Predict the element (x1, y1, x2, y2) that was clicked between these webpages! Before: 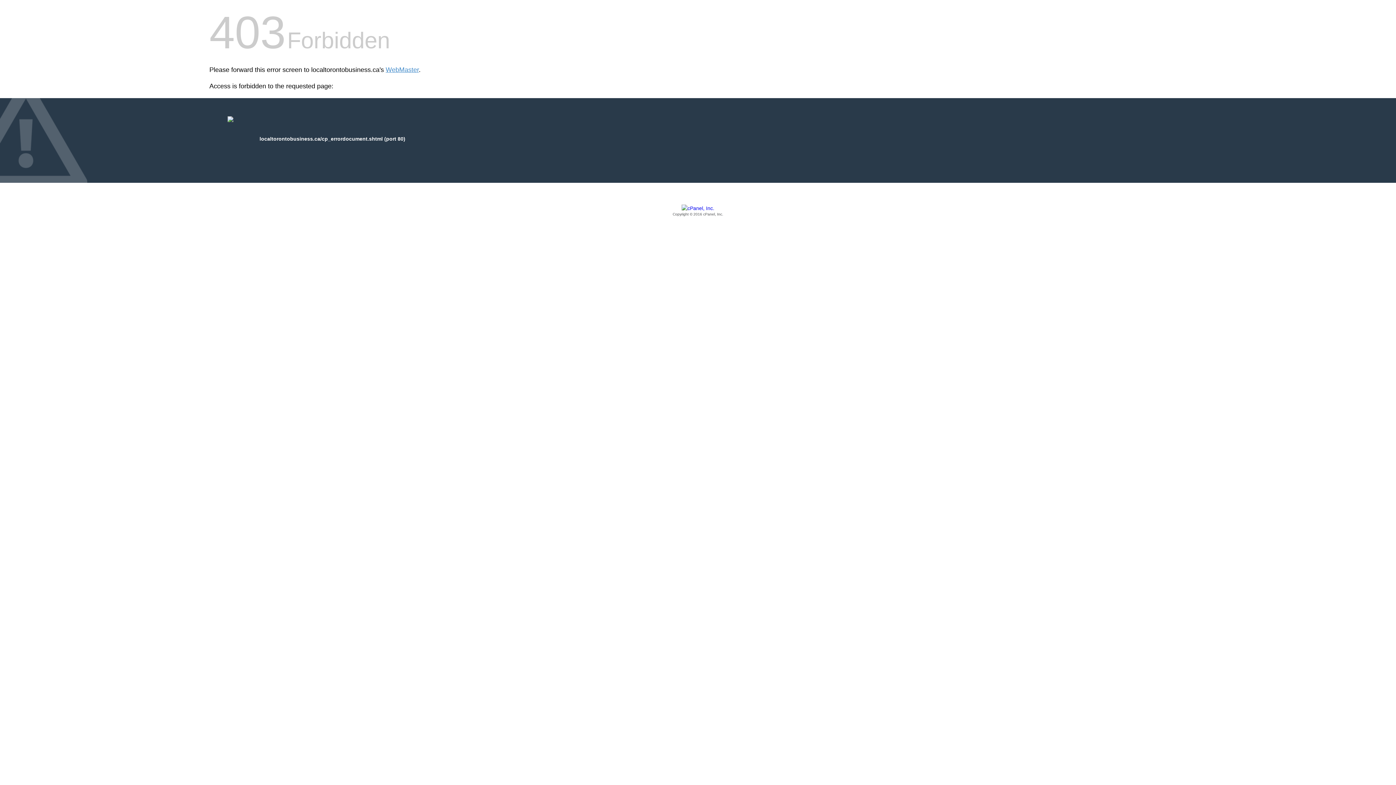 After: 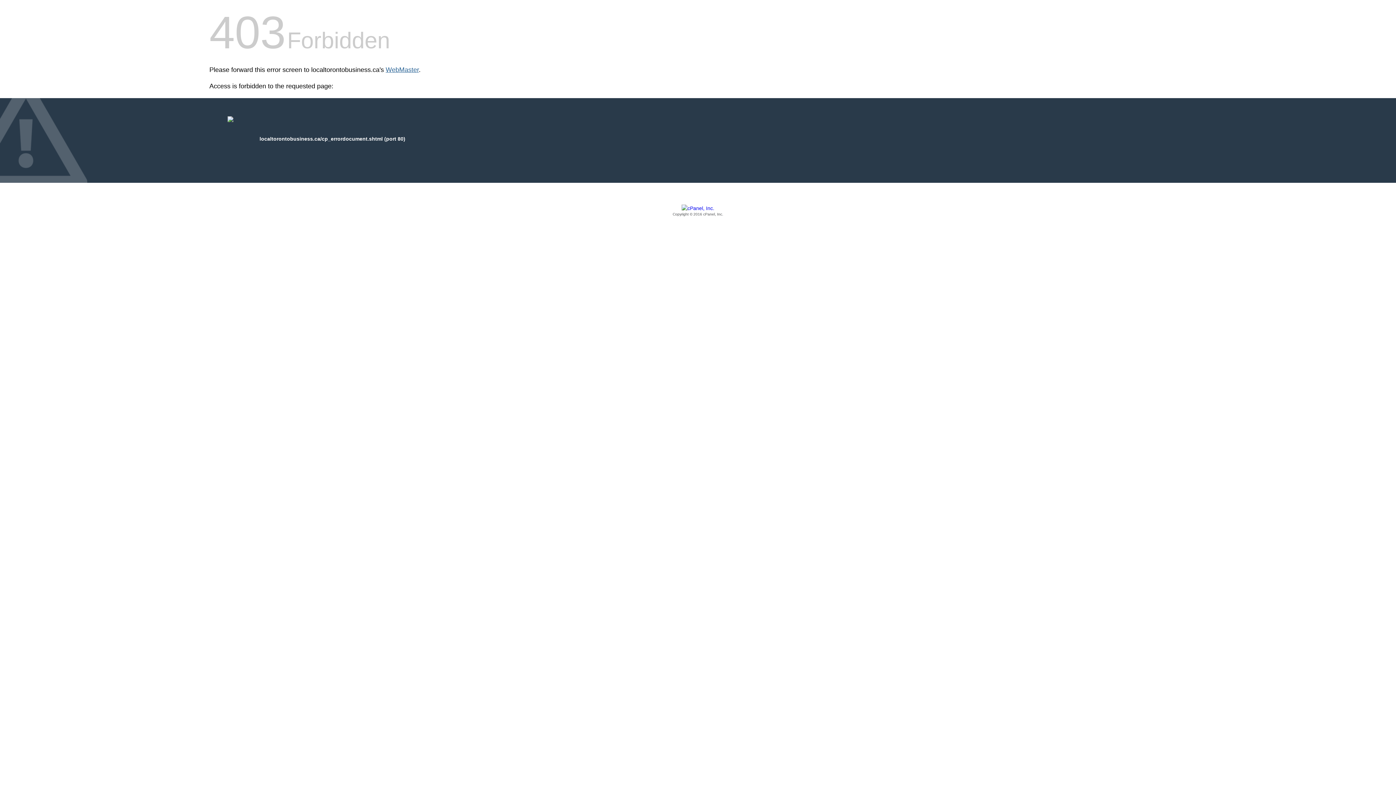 Action: bbox: (385, 66, 418, 73) label: WebMaster